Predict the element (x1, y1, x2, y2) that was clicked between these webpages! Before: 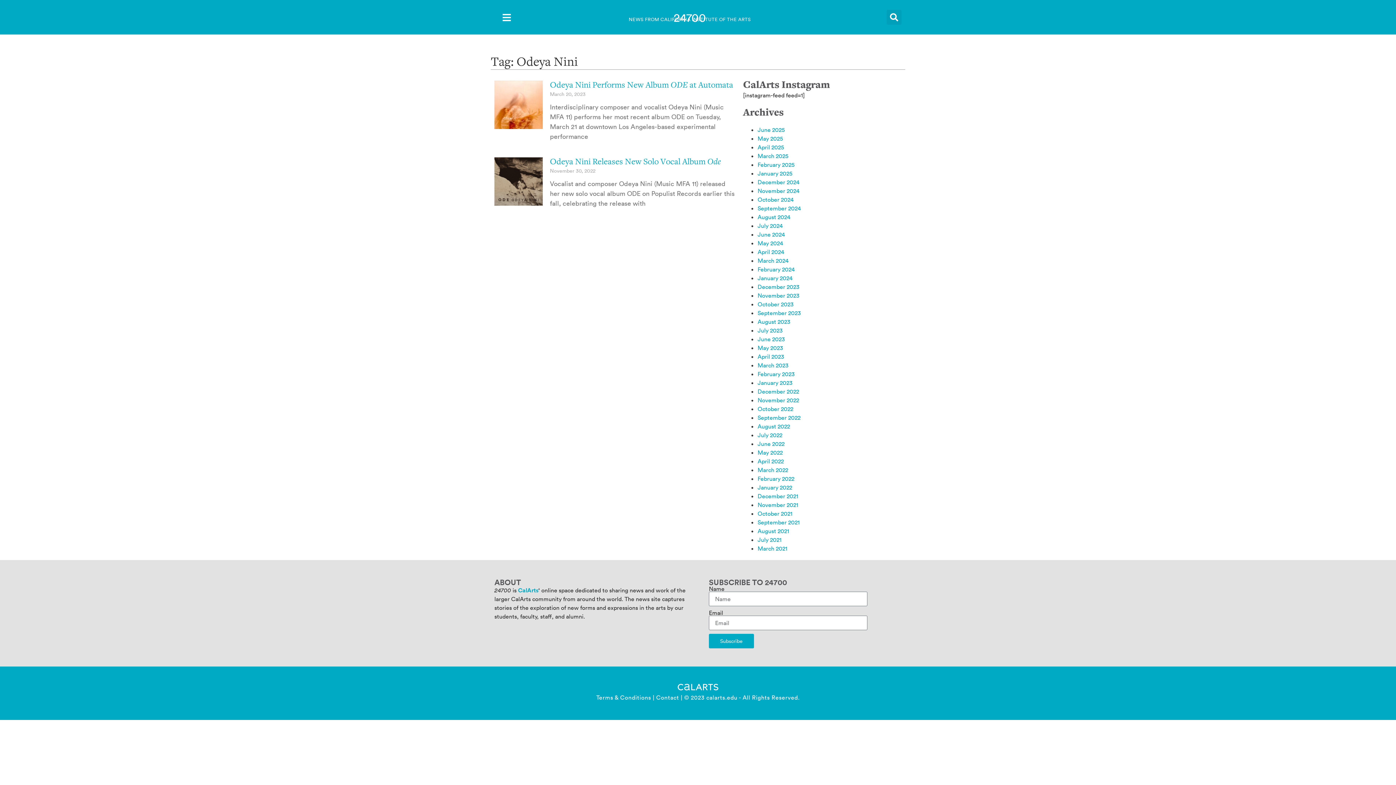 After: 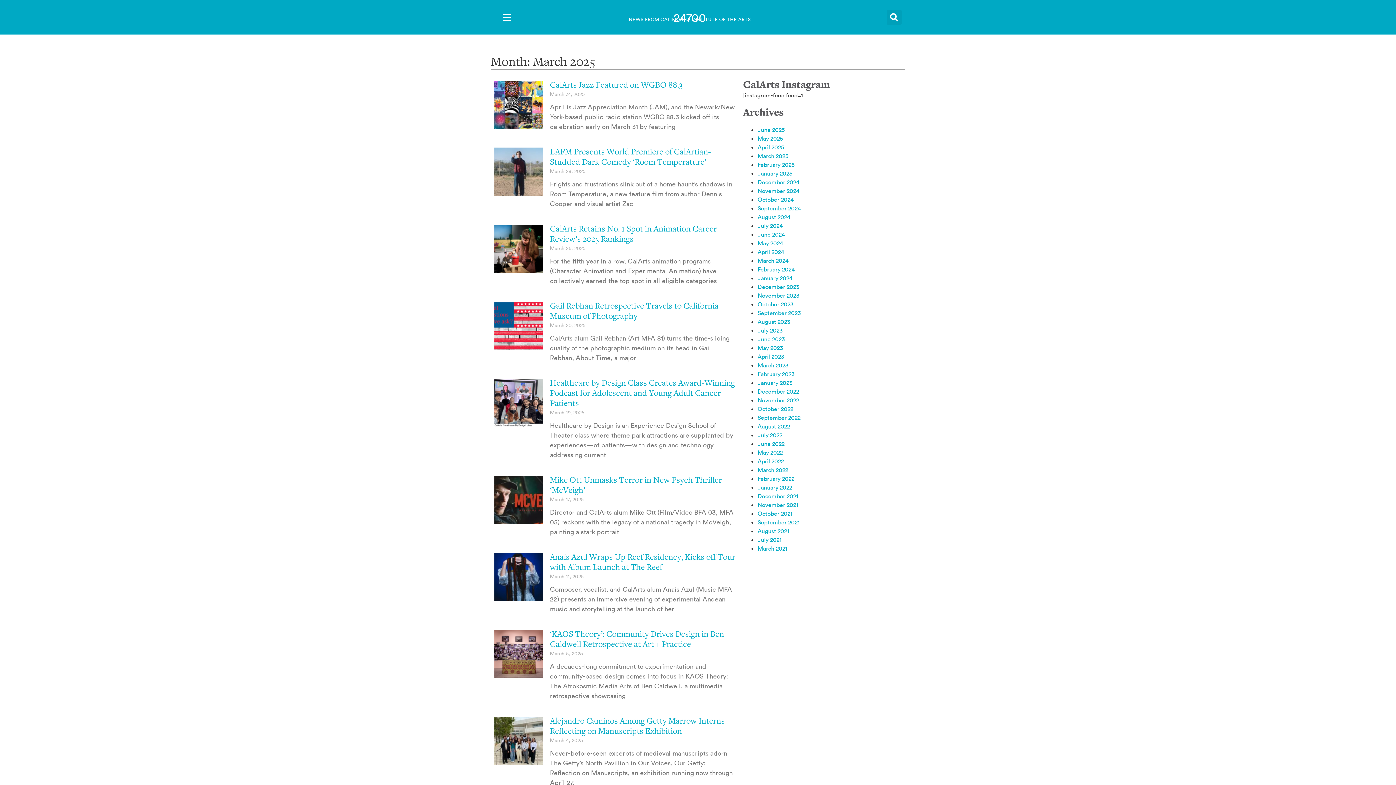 Action: label: March 2025 bbox: (757, 152, 788, 159)